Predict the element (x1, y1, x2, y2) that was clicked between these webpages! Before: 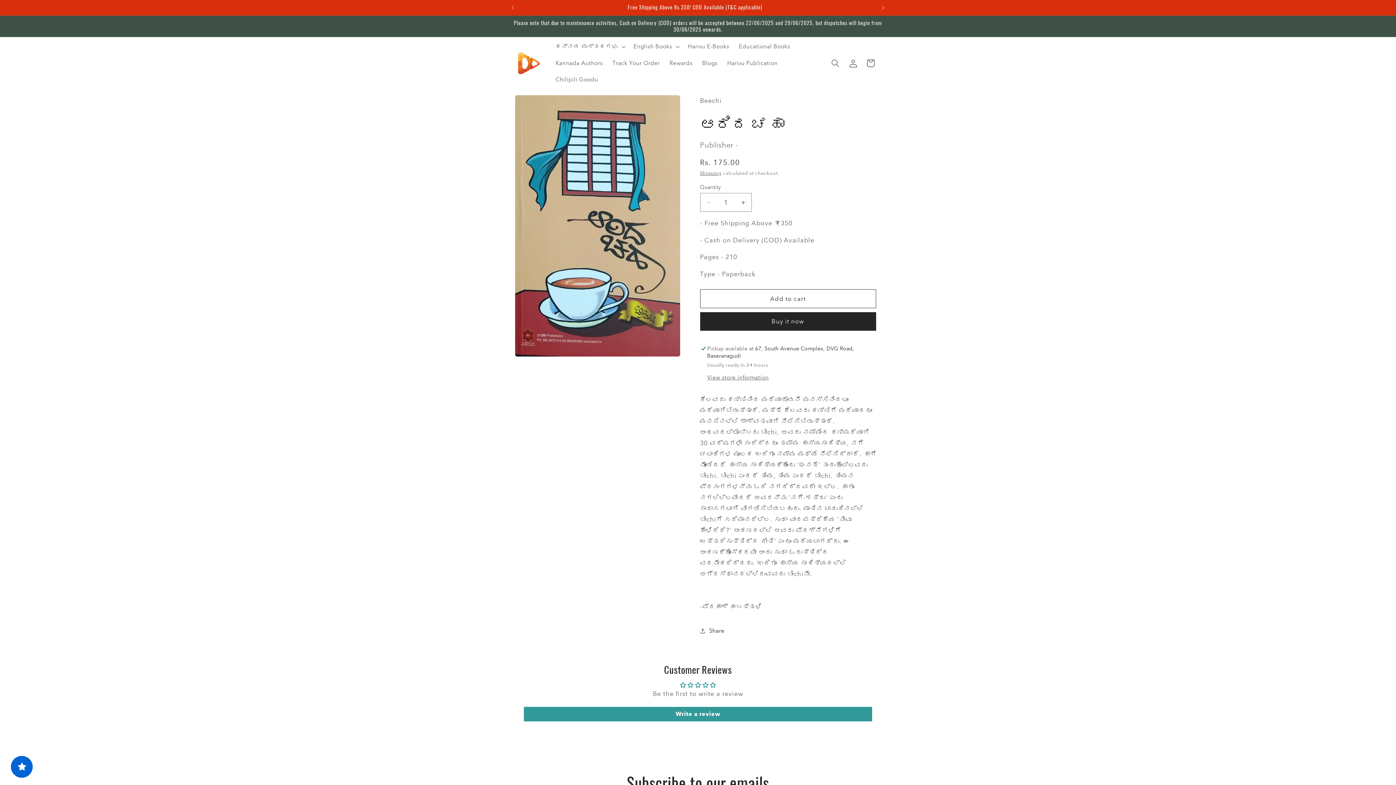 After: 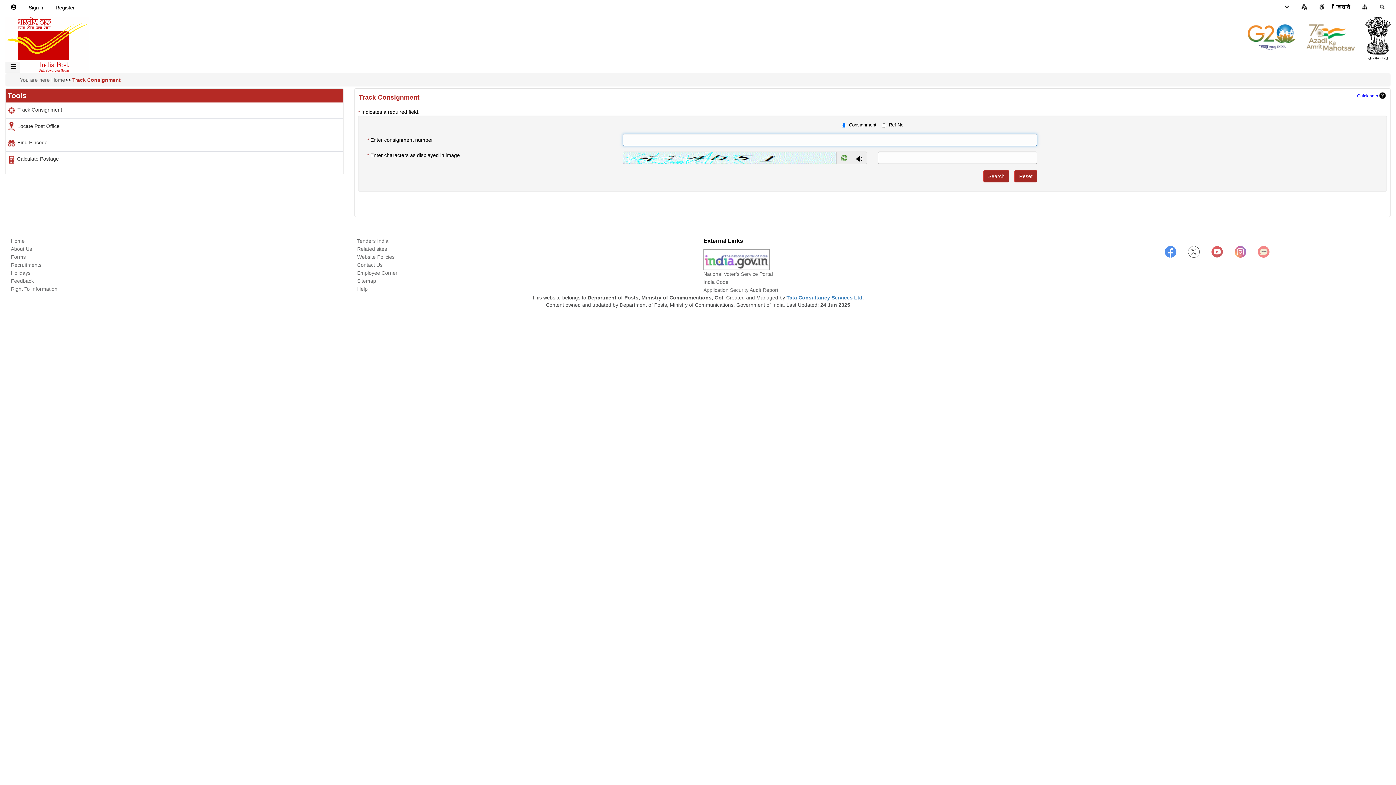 Action: bbox: (607, 55, 664, 71) label: Track Your Order